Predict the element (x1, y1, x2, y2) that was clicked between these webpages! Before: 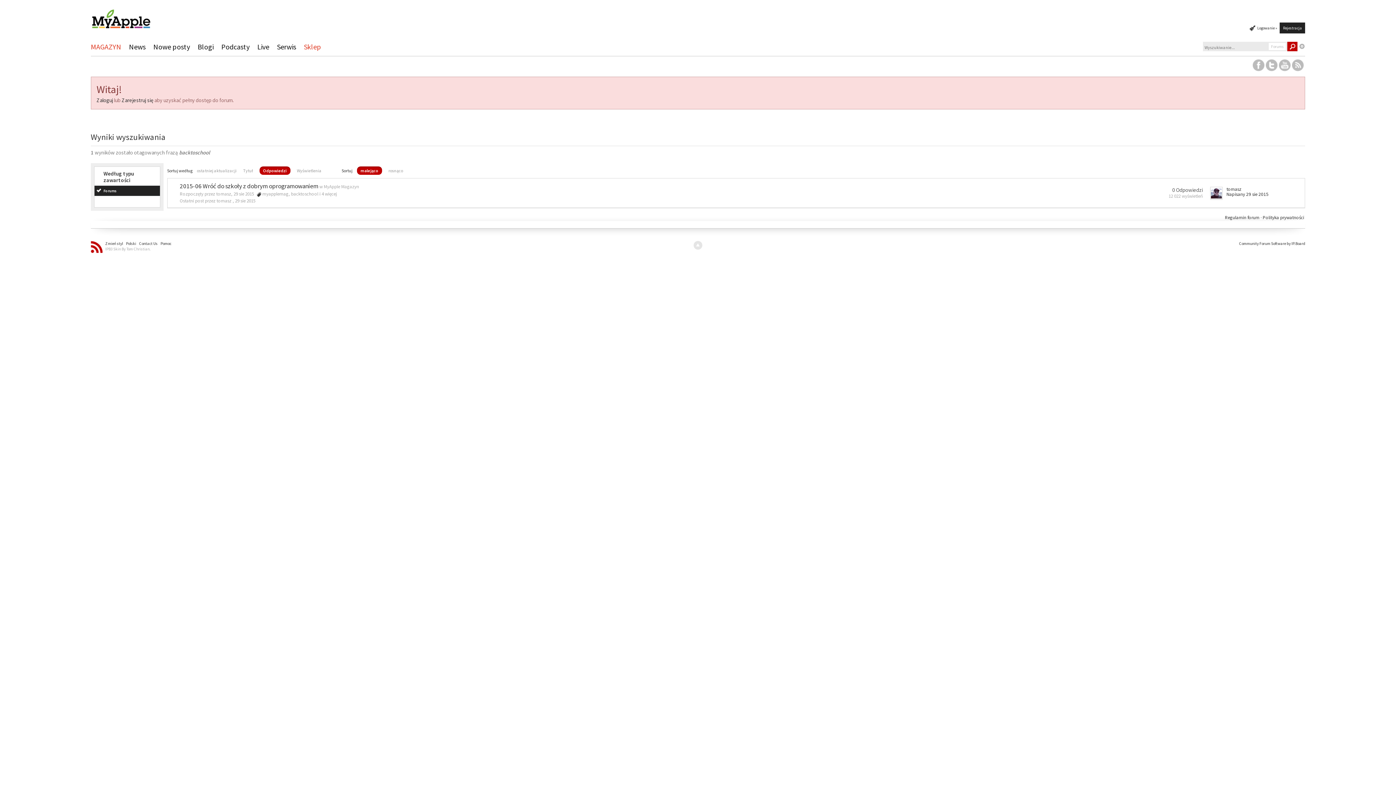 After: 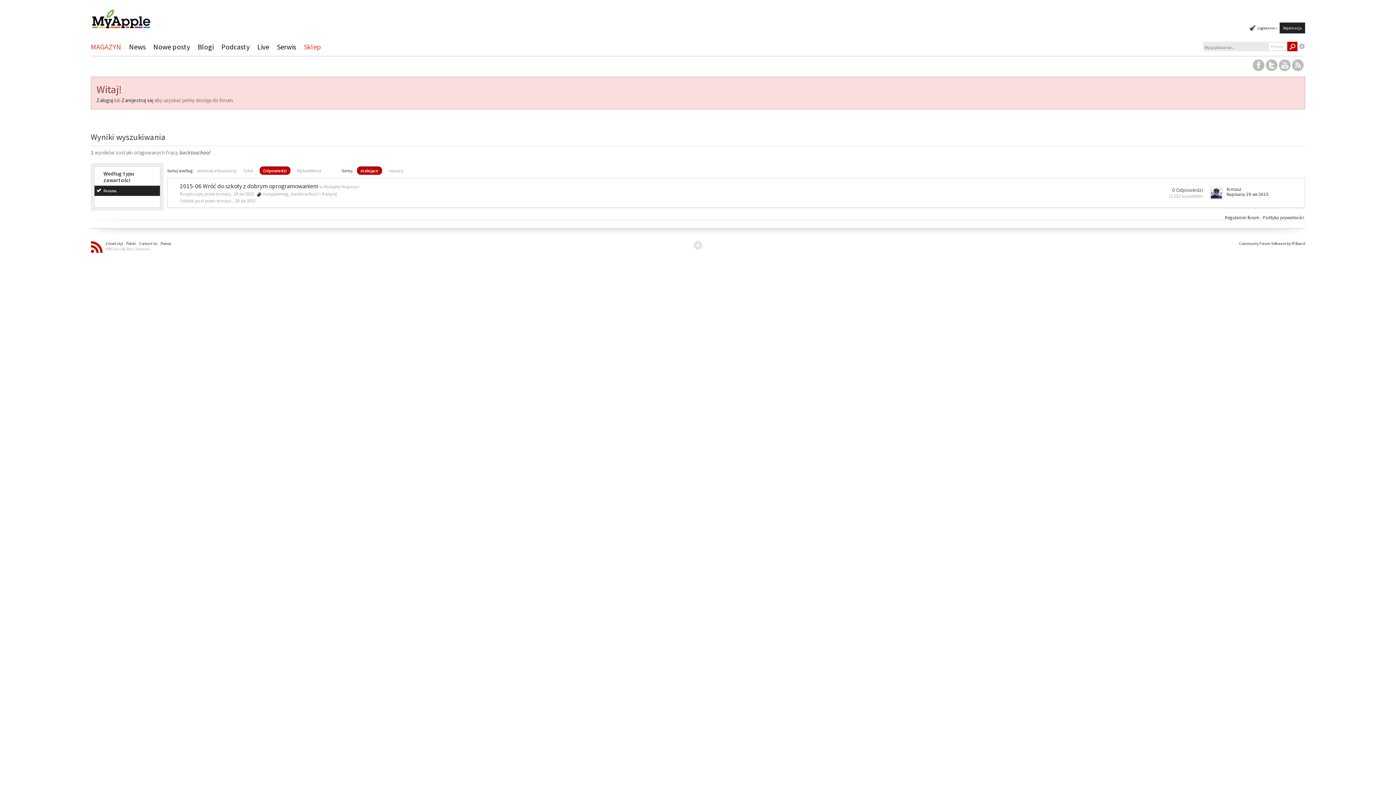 Action: bbox: (94, 185, 159, 196) label: Forums